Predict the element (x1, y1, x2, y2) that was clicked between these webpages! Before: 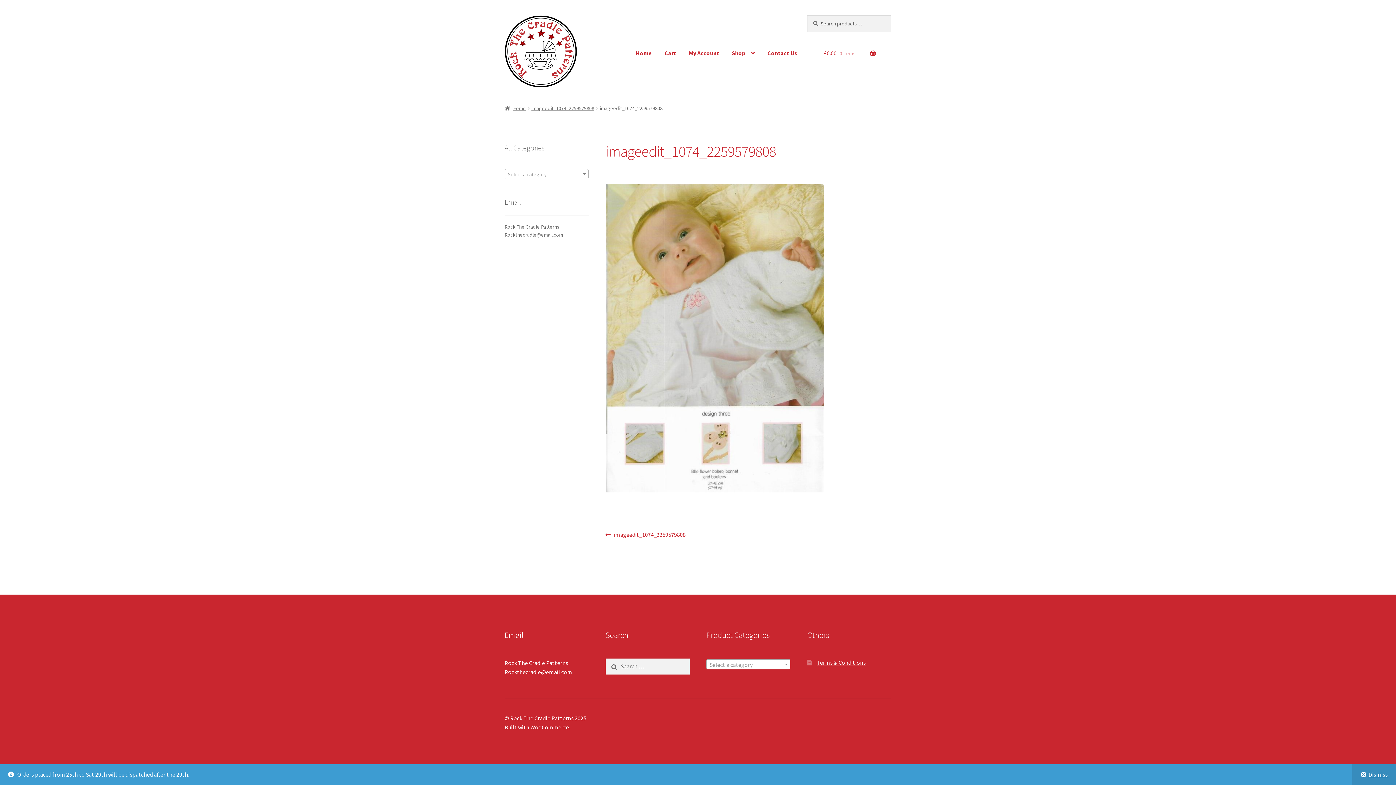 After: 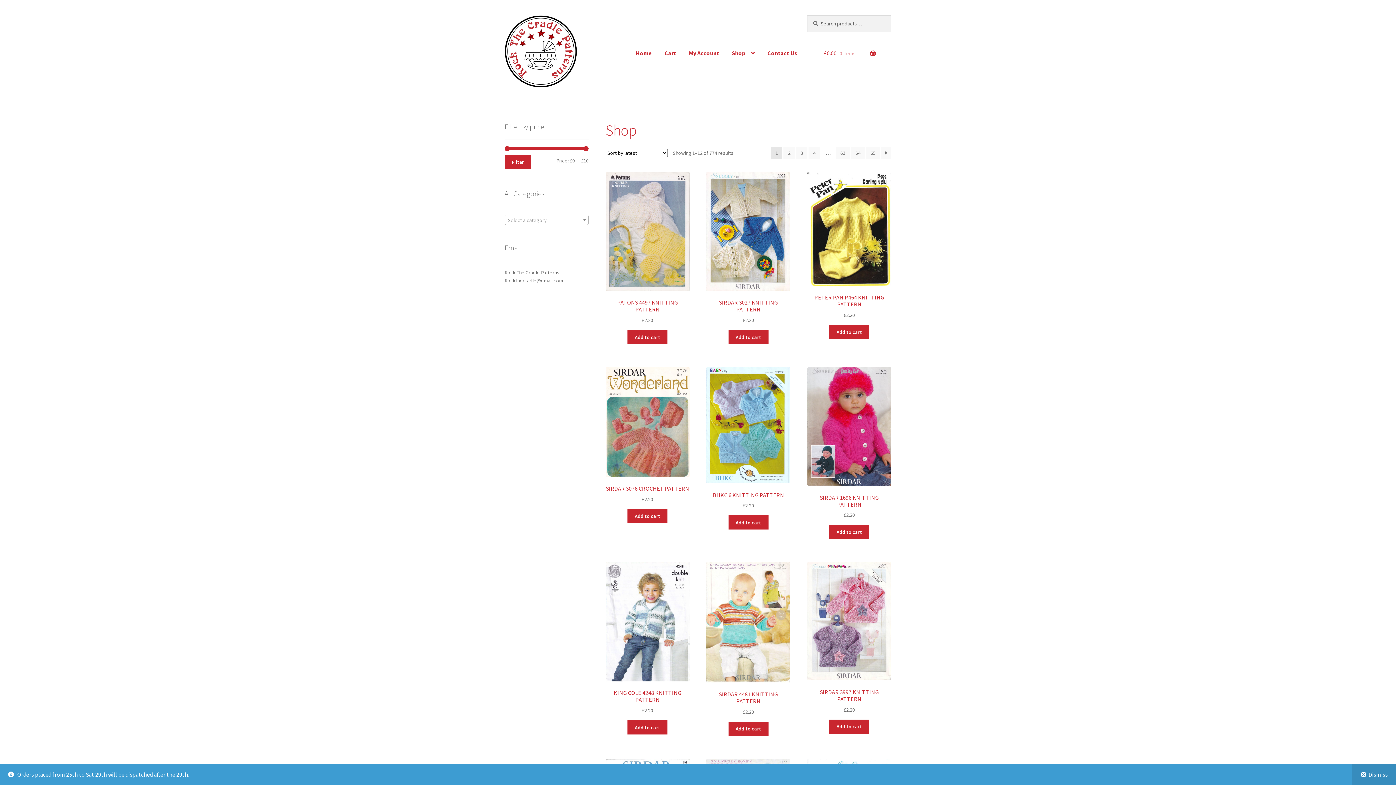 Action: bbox: (630, 39, 657, 67) label: Home